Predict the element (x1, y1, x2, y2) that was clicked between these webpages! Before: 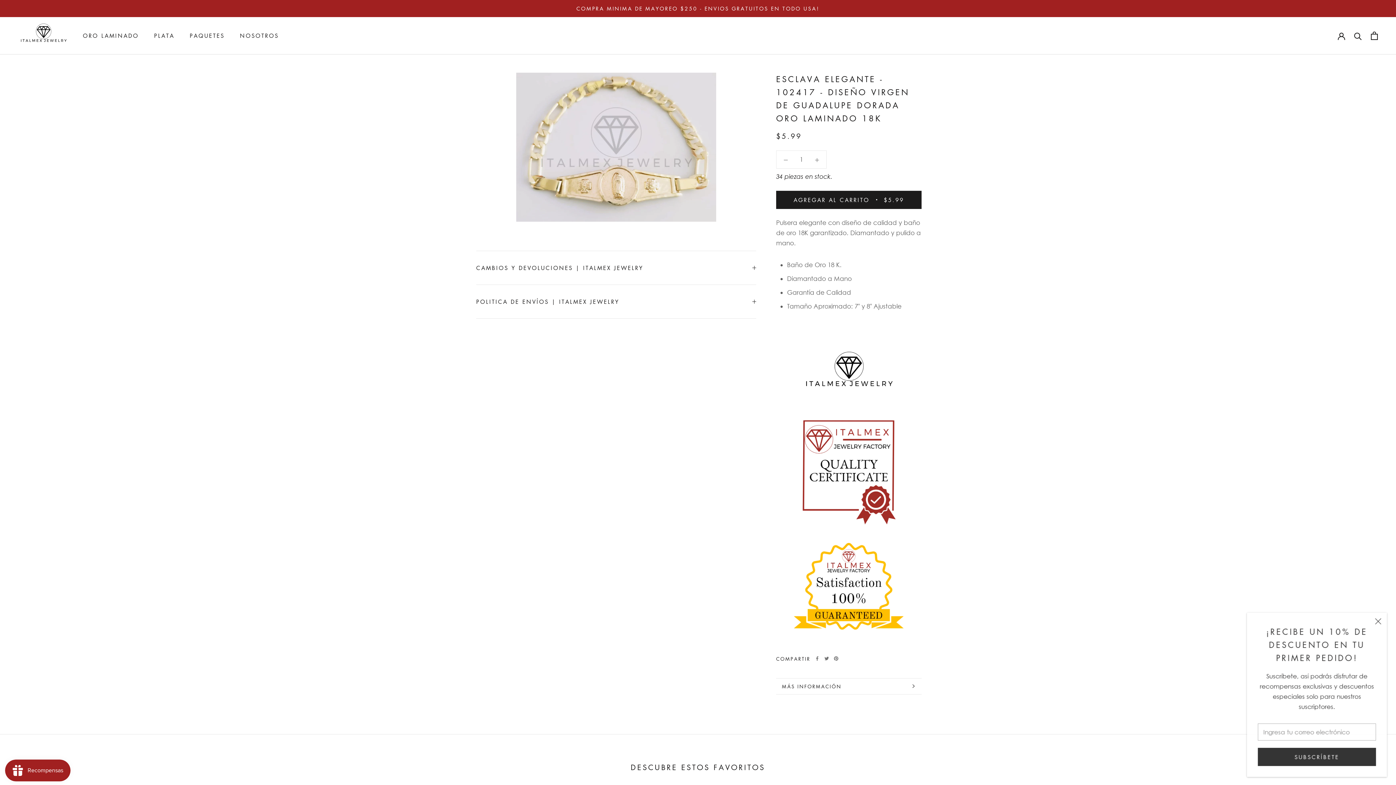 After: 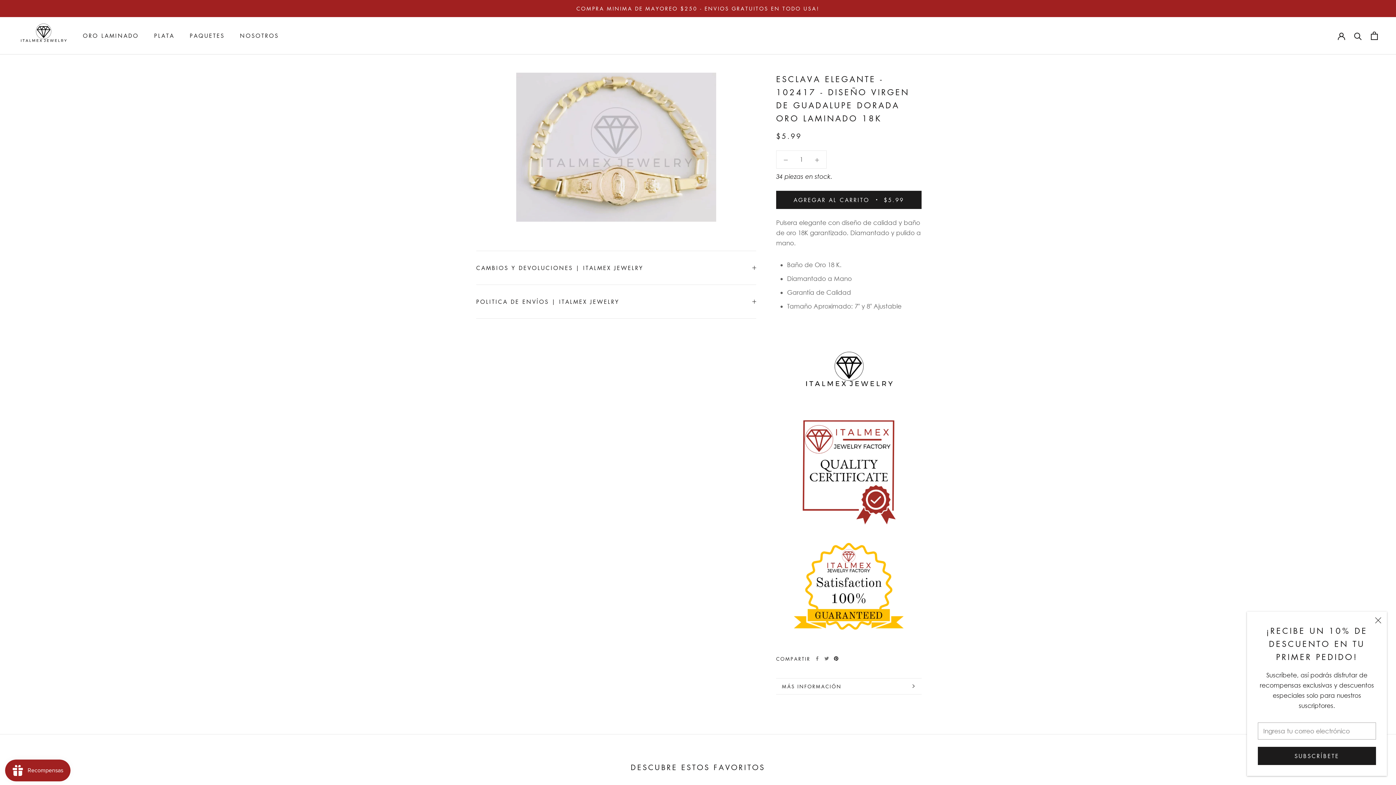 Action: label: Pinterest bbox: (834, 656, 838, 661)